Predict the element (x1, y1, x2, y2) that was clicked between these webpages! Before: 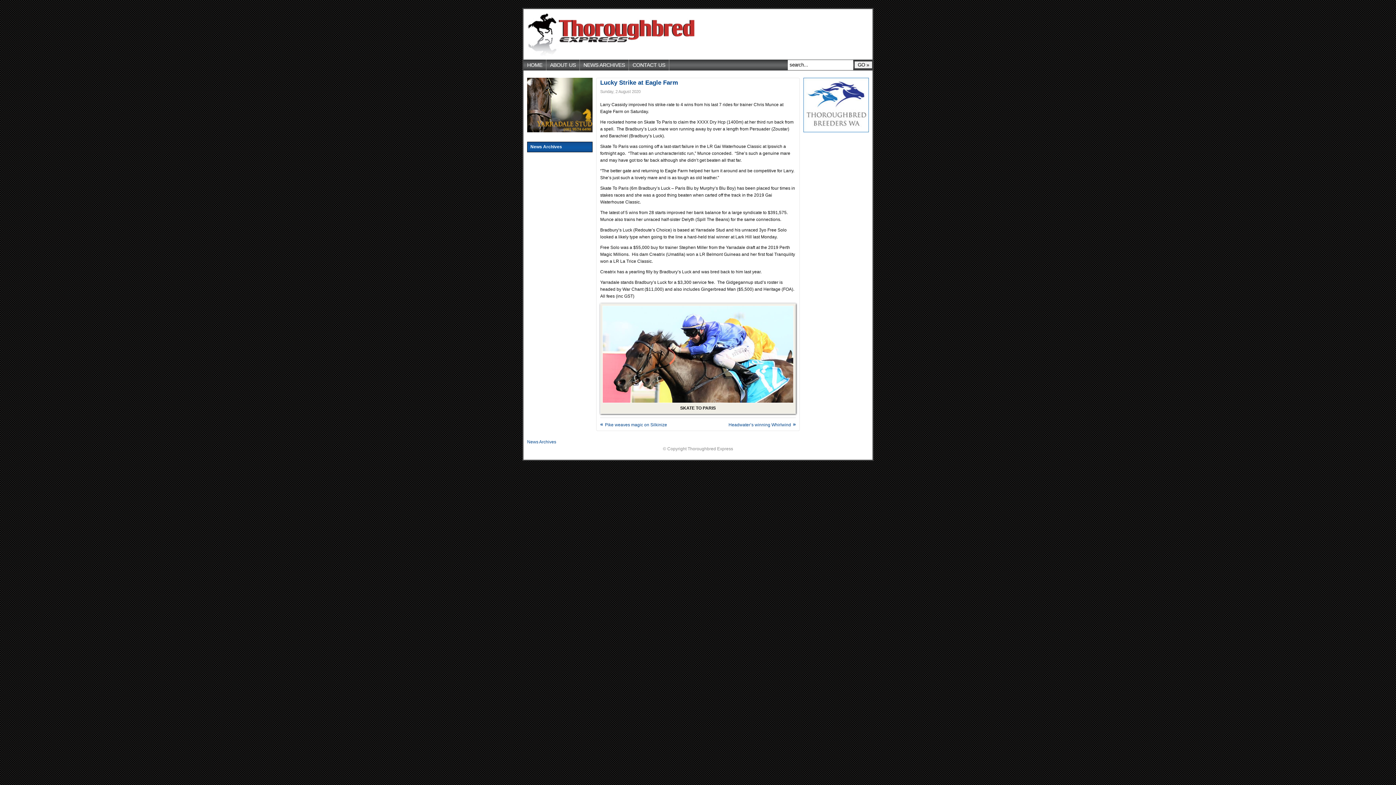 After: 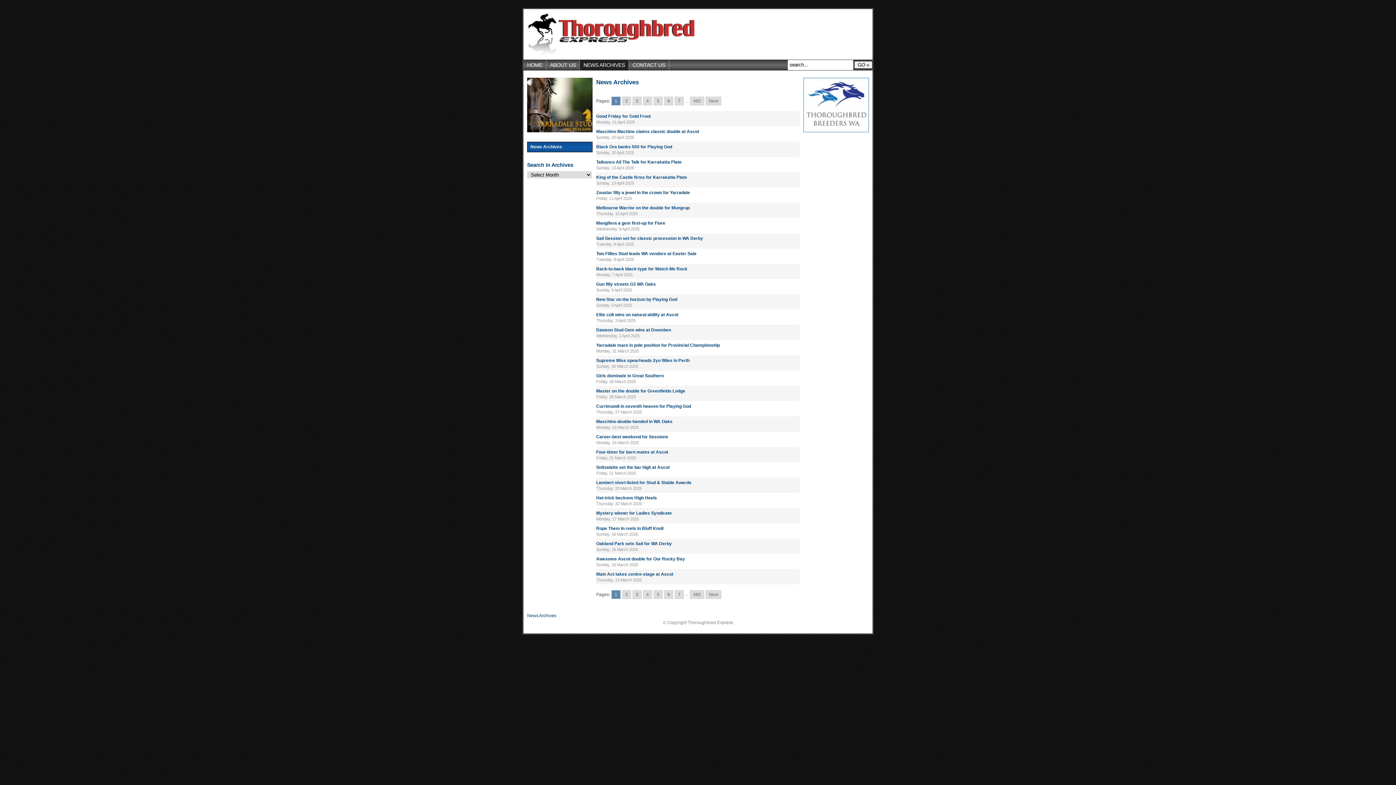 Action: label: News Archives bbox: (527, 438, 556, 445)